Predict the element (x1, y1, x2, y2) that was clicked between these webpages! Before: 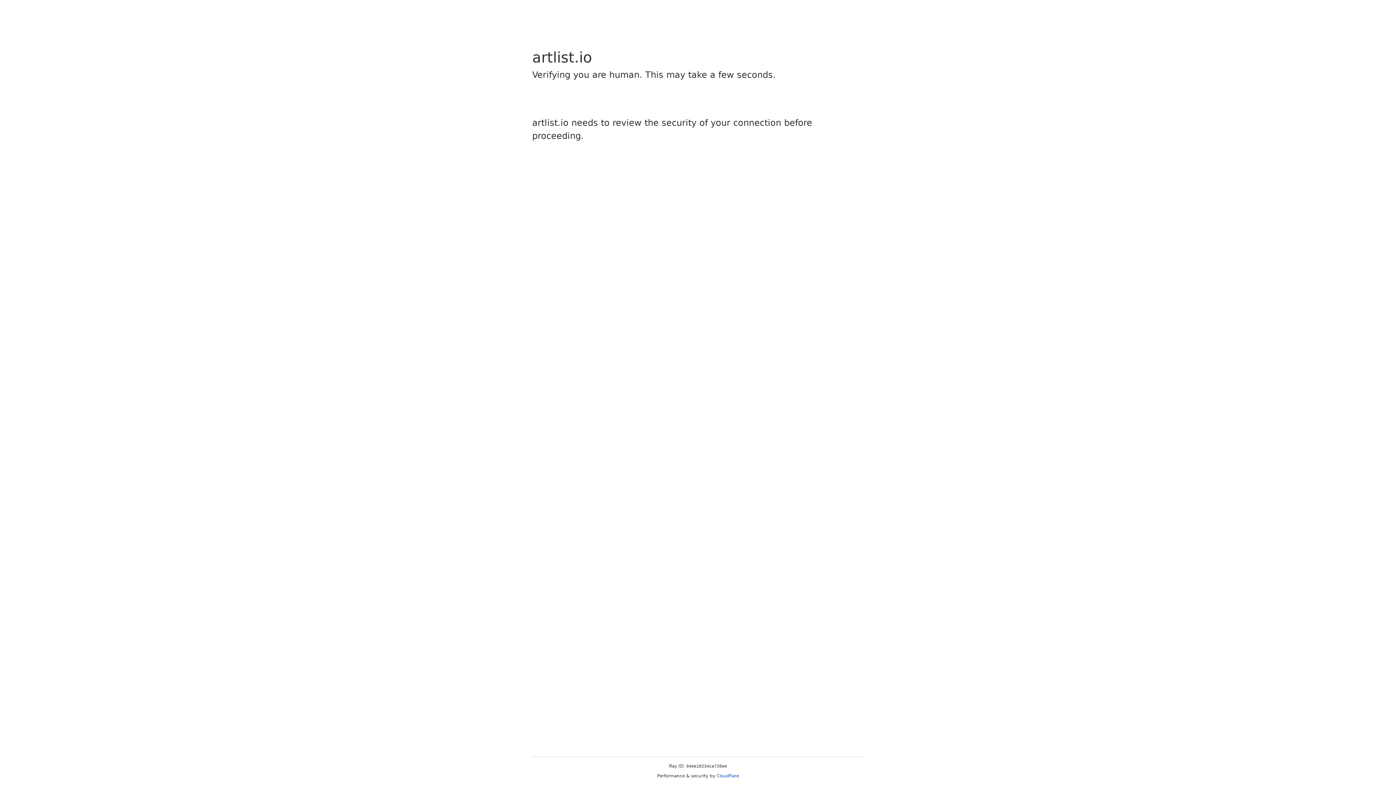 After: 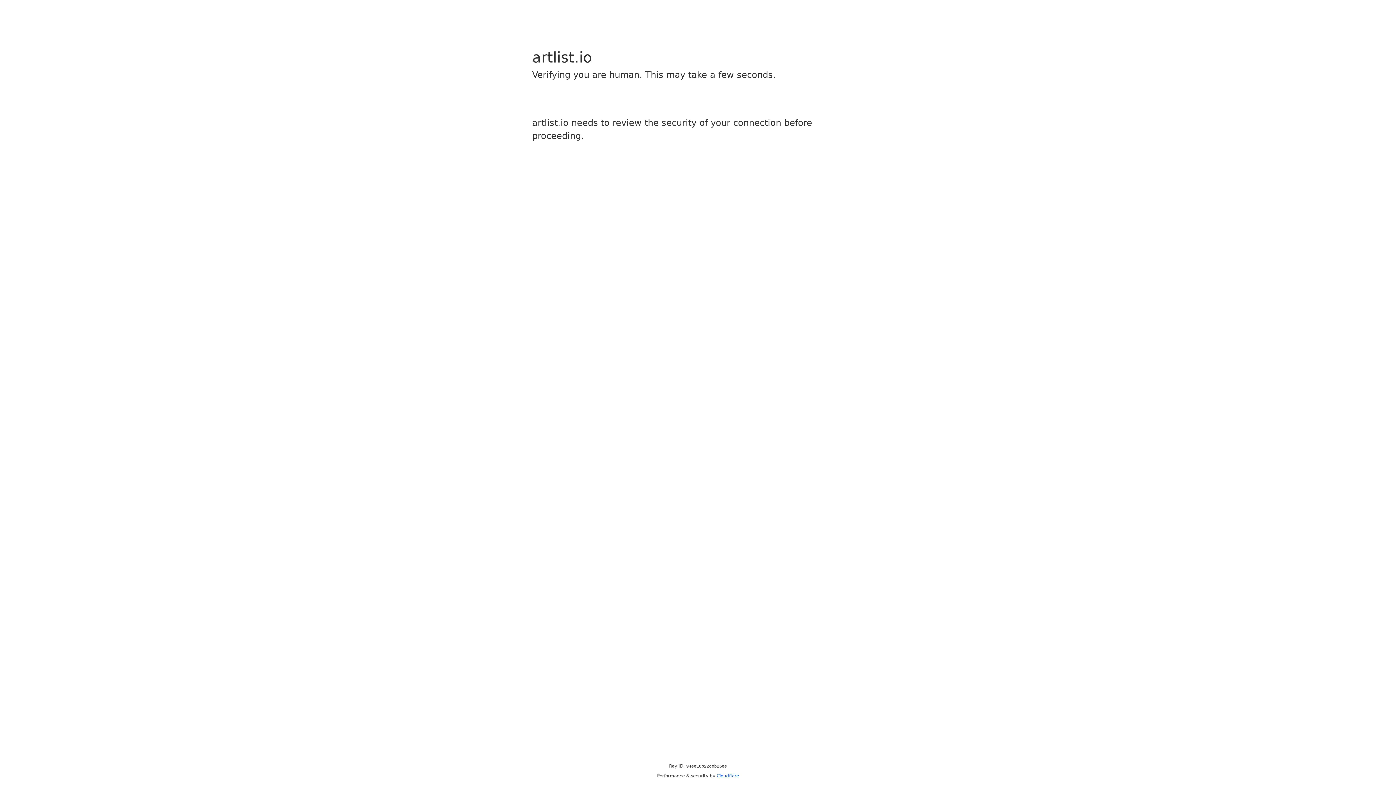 Action: bbox: (716, 773, 739, 778) label: Cloudflare